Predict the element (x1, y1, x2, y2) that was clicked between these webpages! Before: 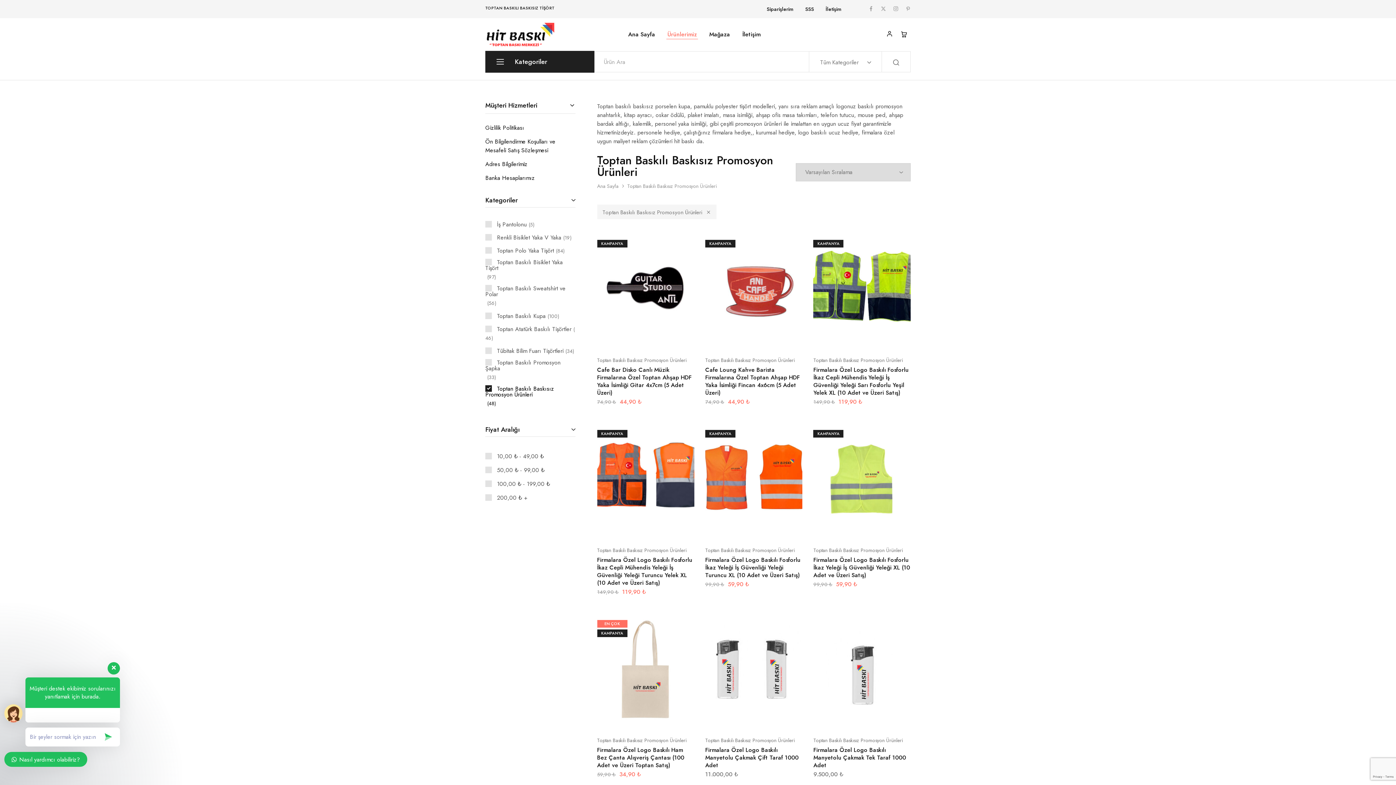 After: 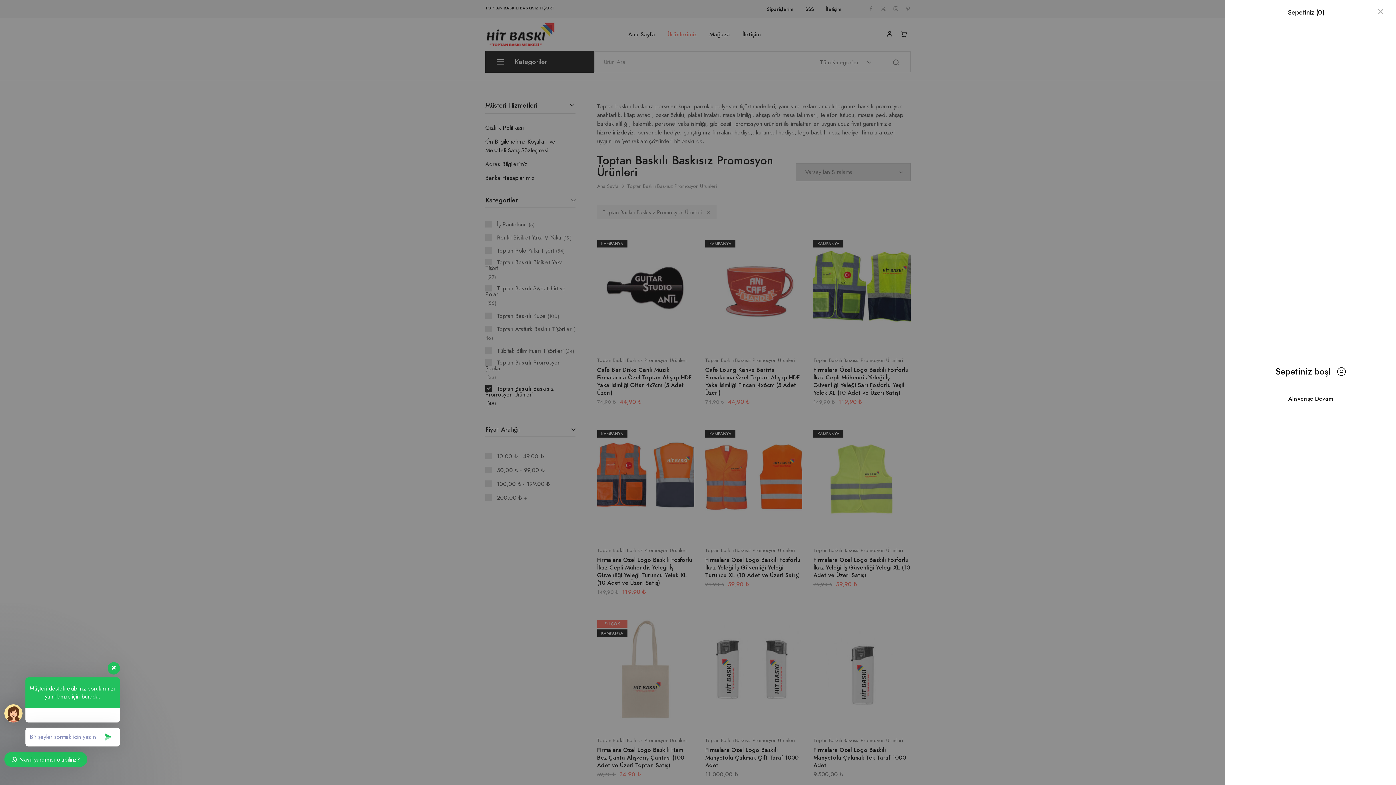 Action: bbox: (900, 30, 907, 38)